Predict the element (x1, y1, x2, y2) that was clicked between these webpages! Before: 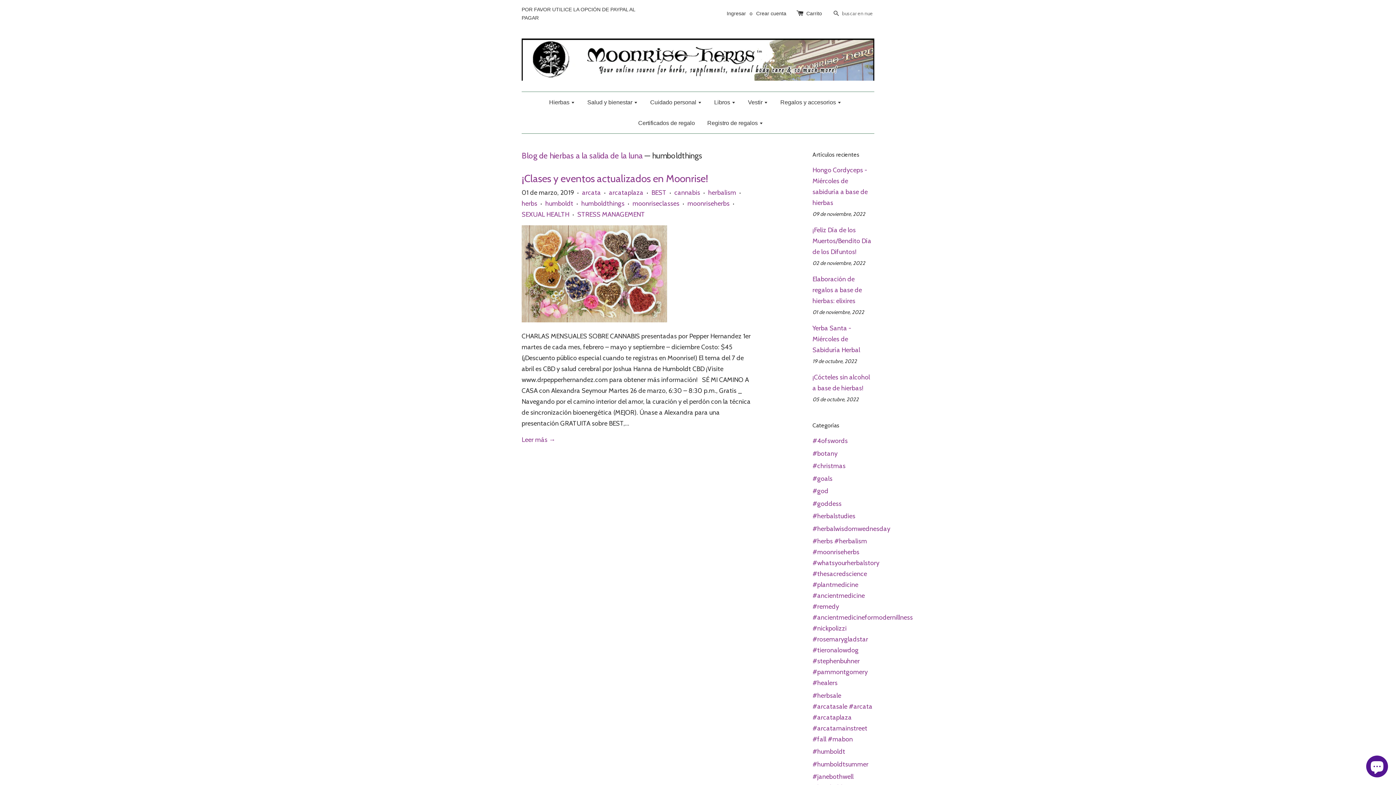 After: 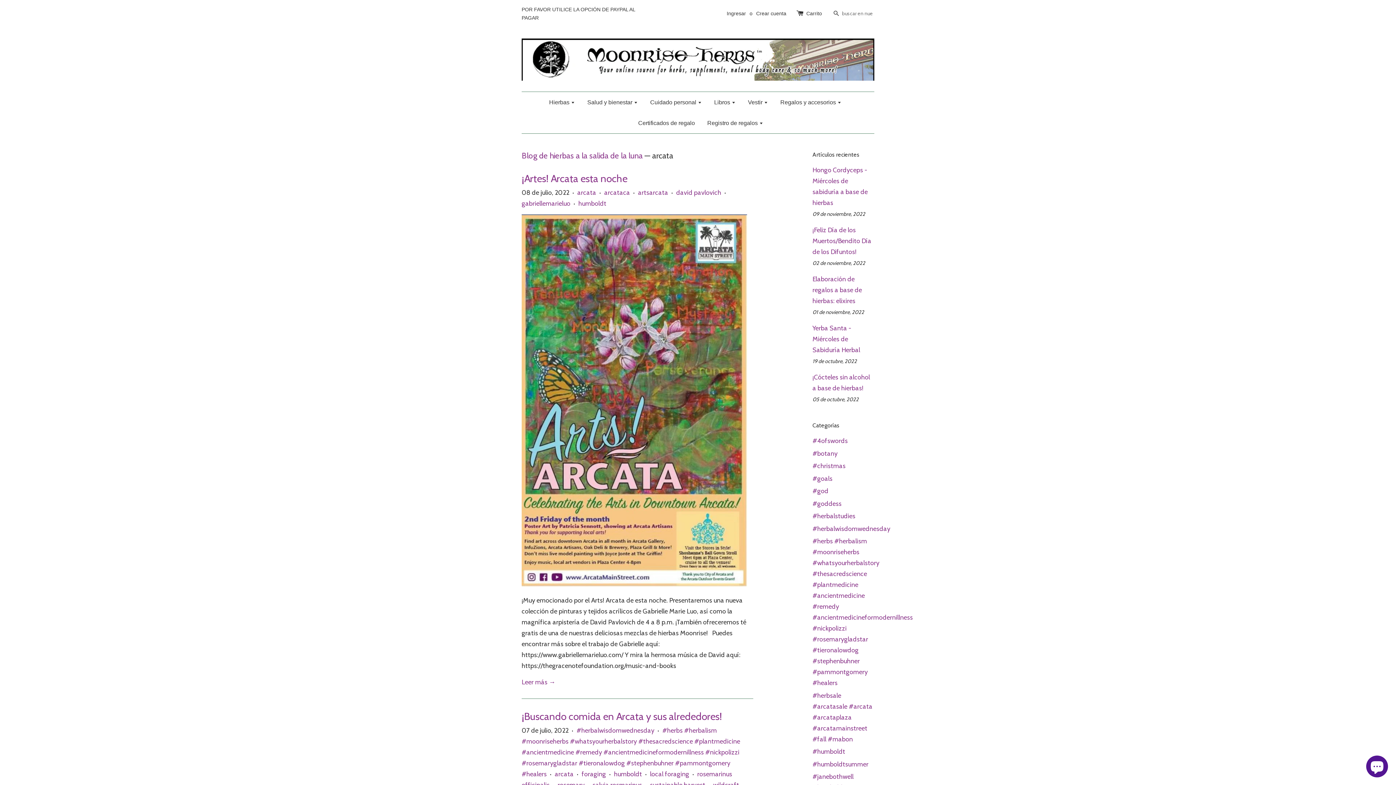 Action: bbox: (582, 188, 601, 196) label: arcata